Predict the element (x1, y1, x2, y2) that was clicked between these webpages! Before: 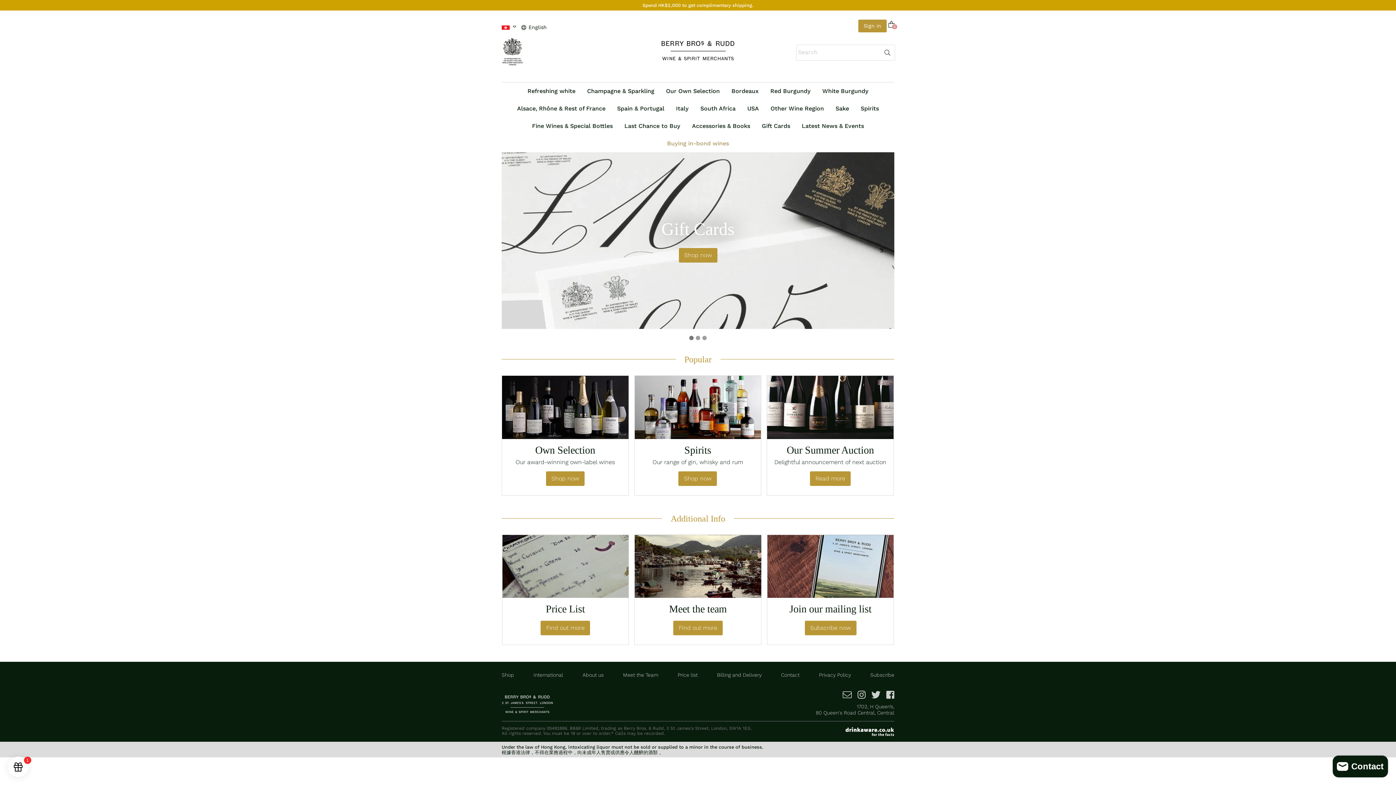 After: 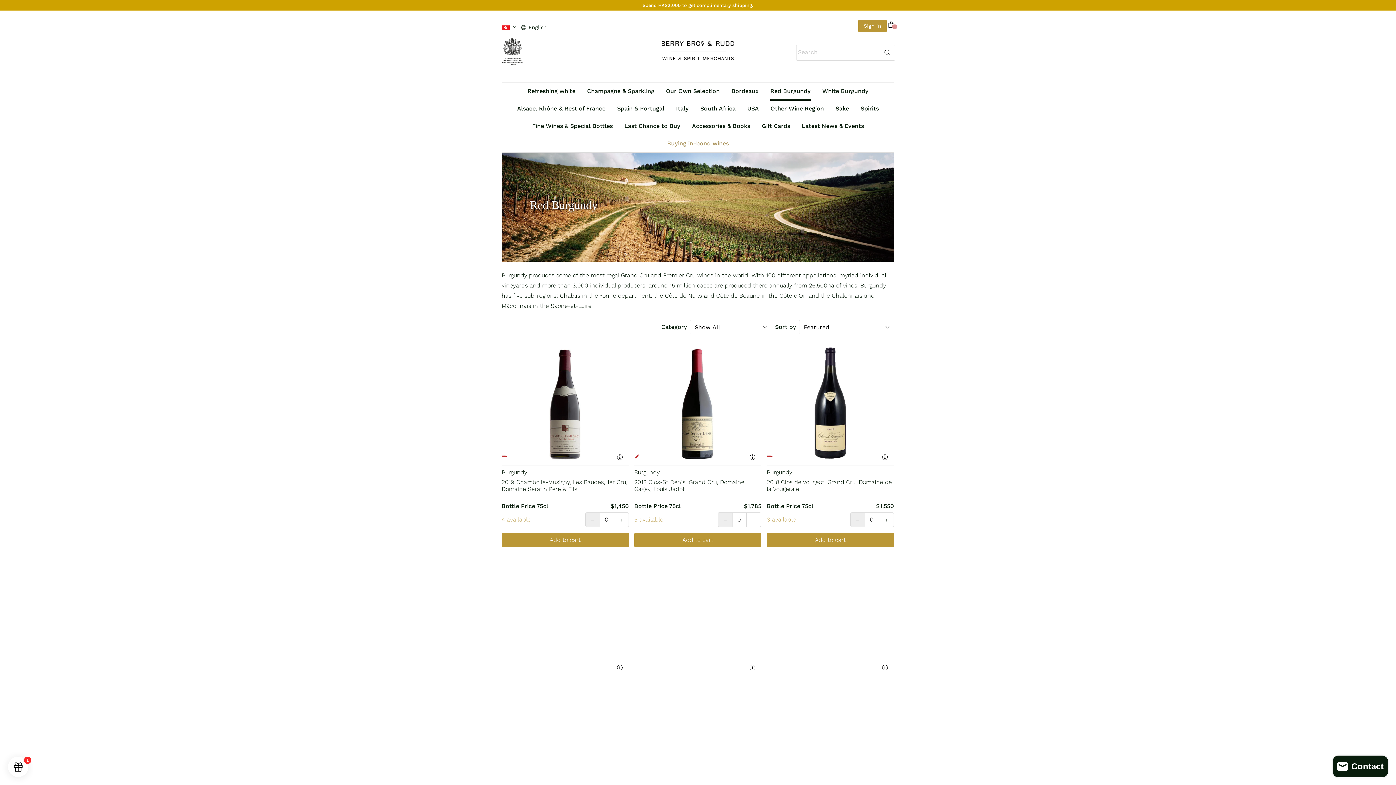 Action: bbox: (770, 88, 810, 94) label: Red Burgundy